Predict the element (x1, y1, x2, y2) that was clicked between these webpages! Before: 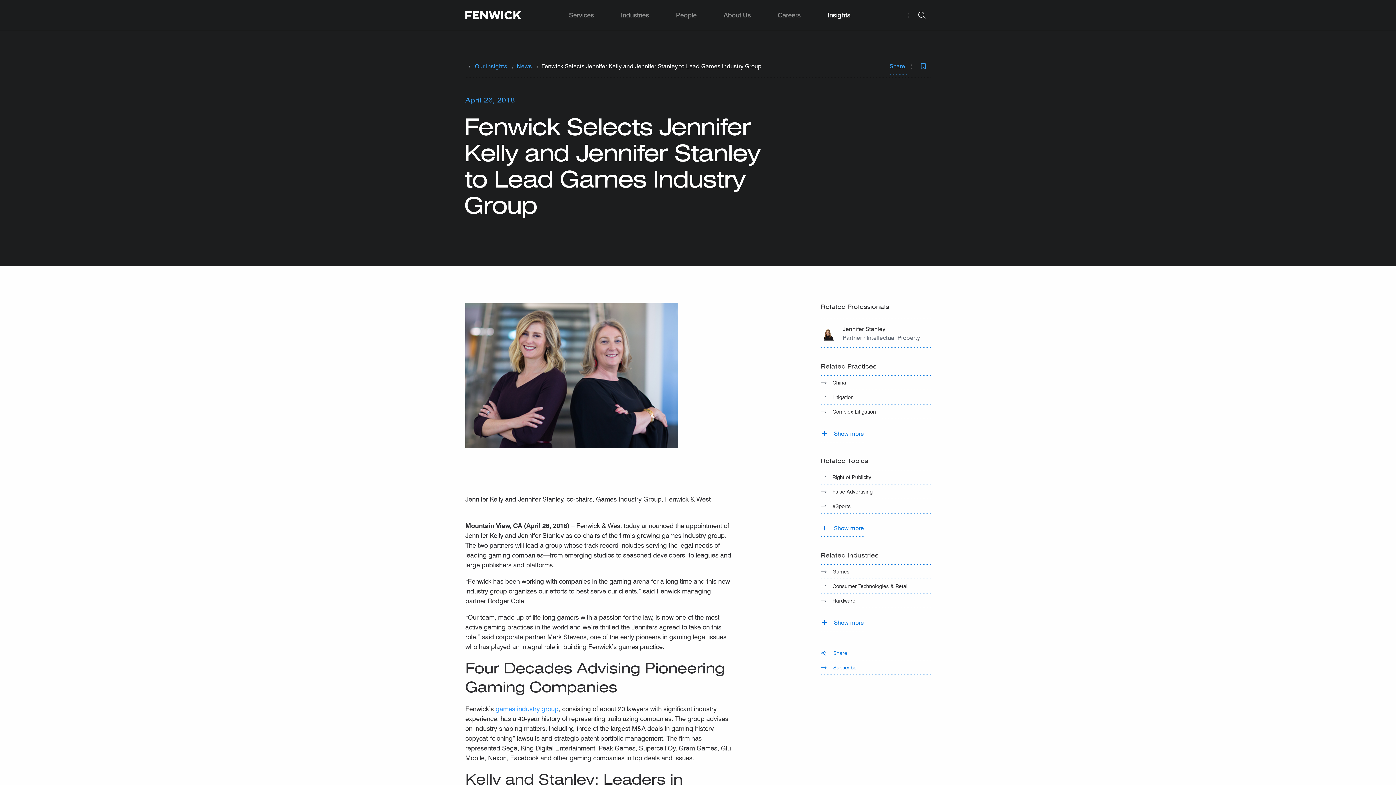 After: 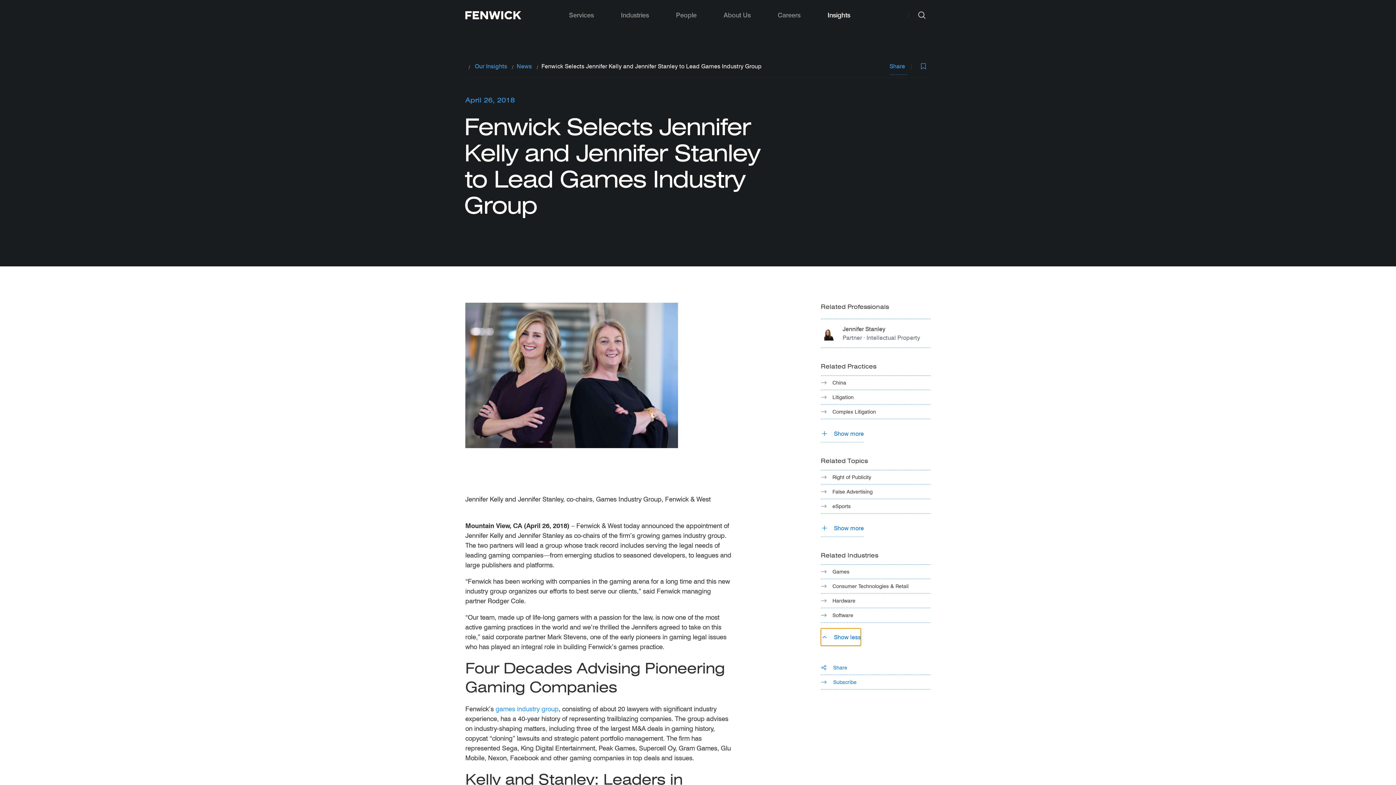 Action: bbox: (821, 614, 864, 631) label: Show more